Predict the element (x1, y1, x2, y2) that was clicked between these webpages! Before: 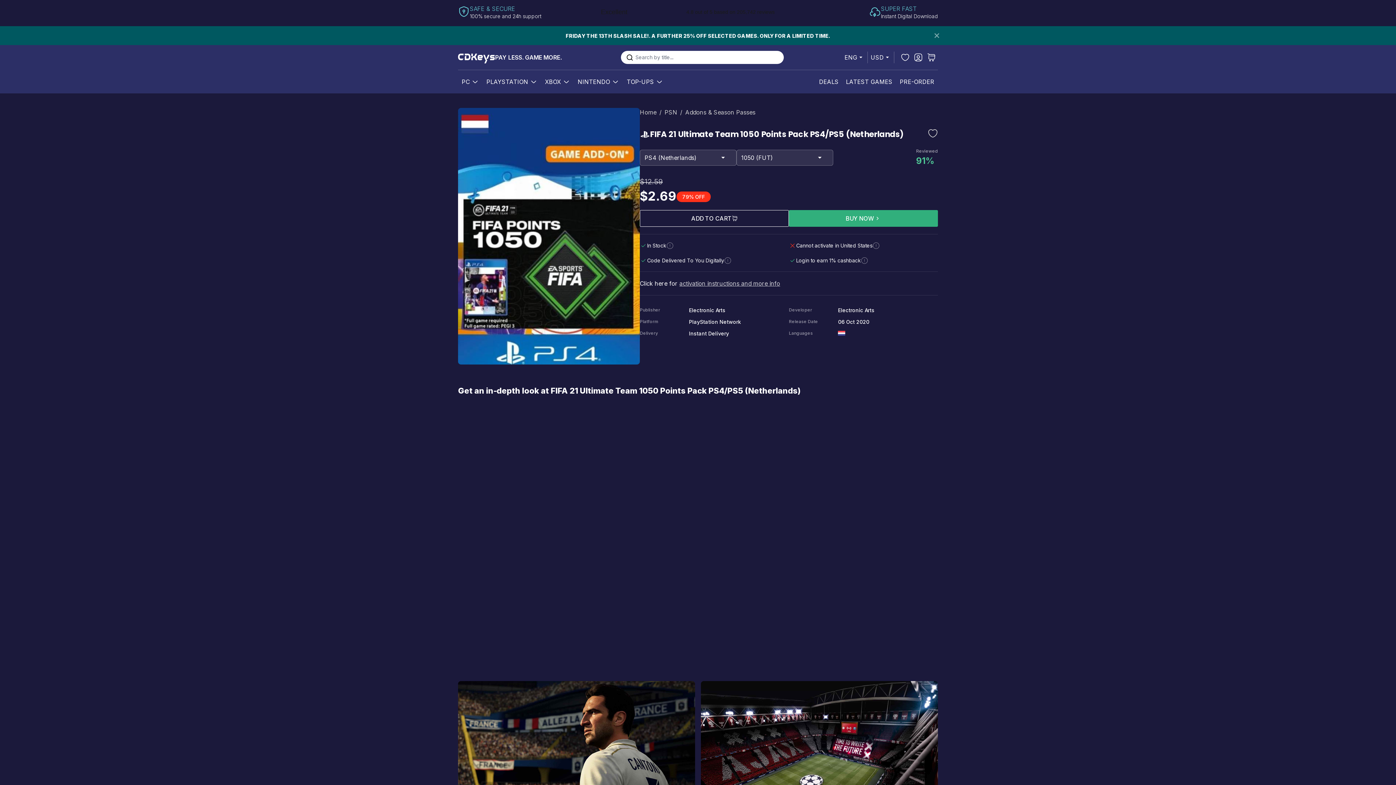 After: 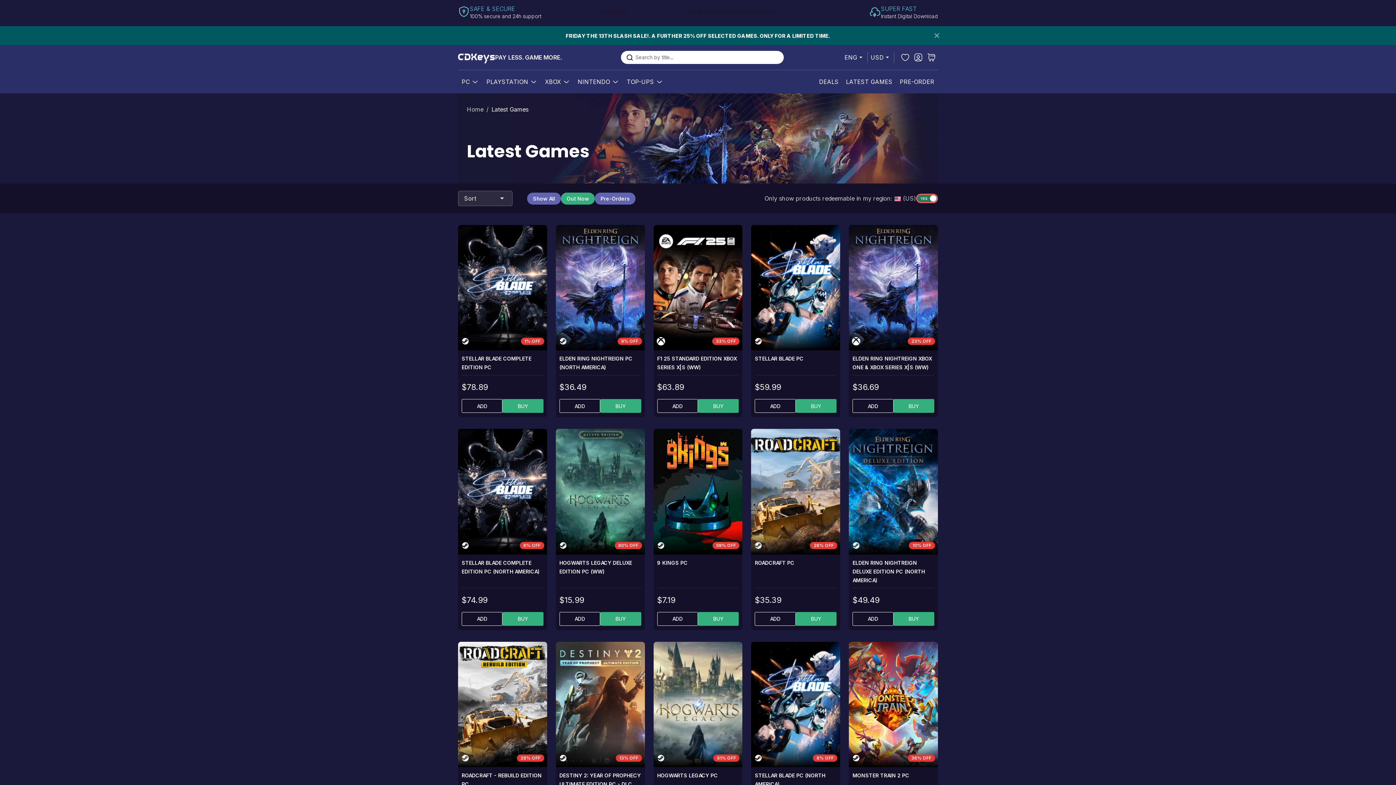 Action: bbox: (845, 74, 893, 89) label: LATEST GAMES